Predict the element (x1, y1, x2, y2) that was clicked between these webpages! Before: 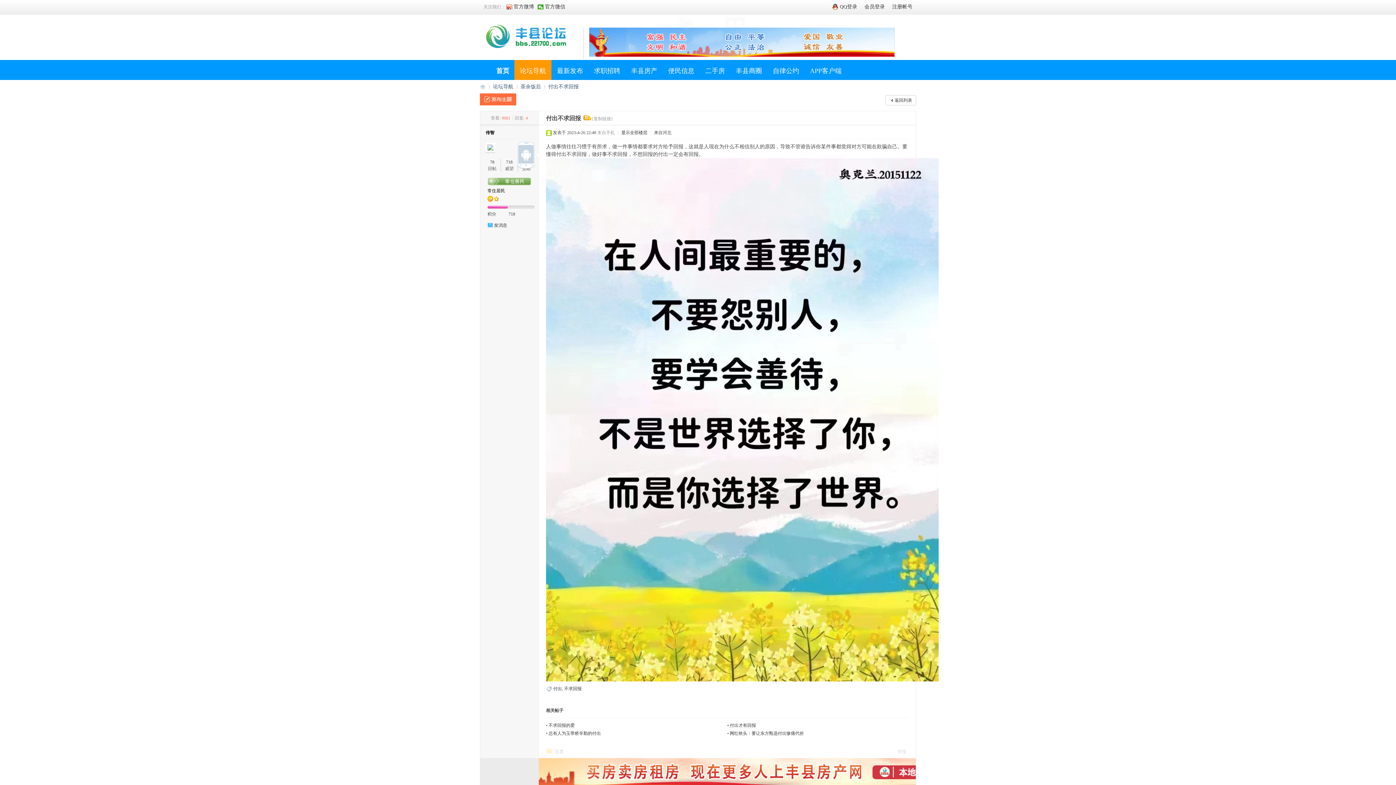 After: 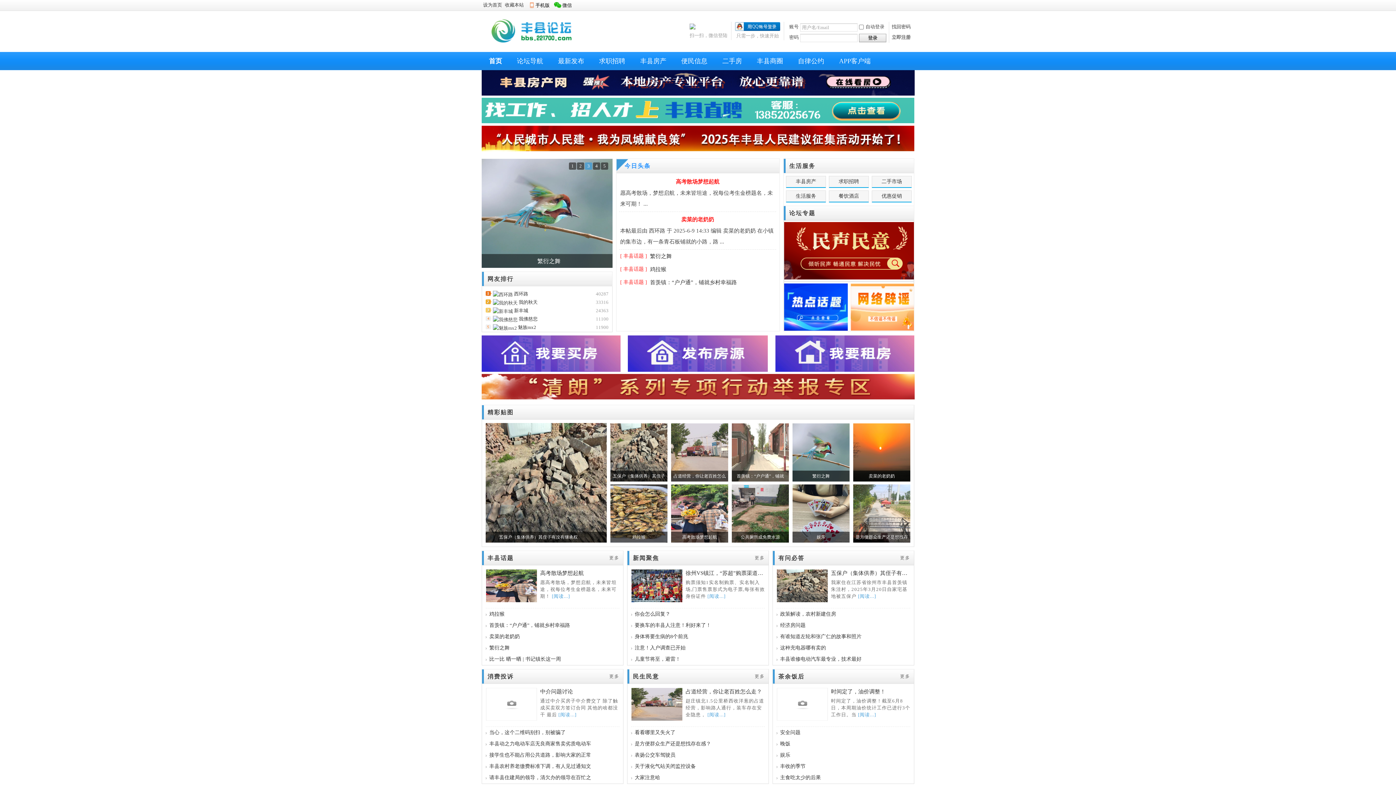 Action: label: 丰县论坛 bbox: (480, 81, 485, 92)